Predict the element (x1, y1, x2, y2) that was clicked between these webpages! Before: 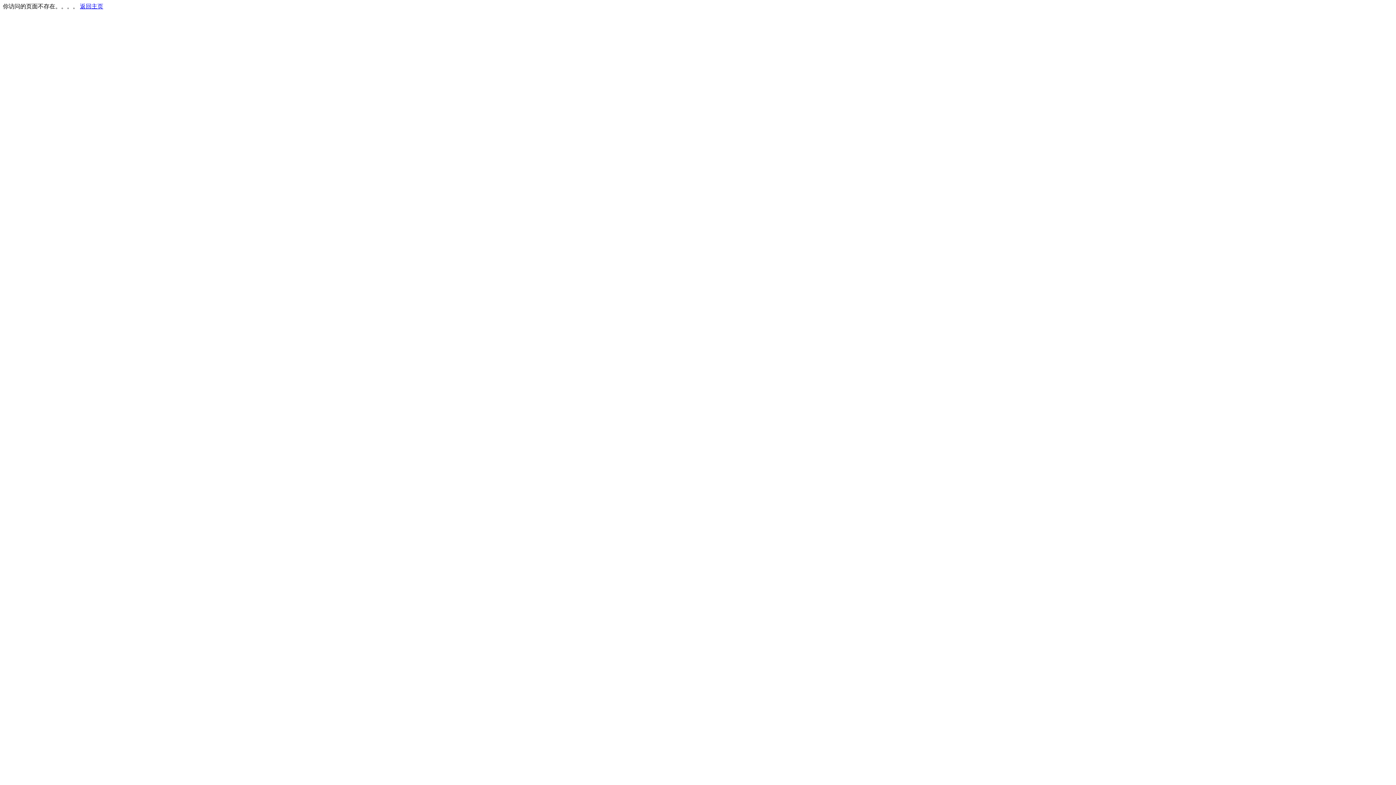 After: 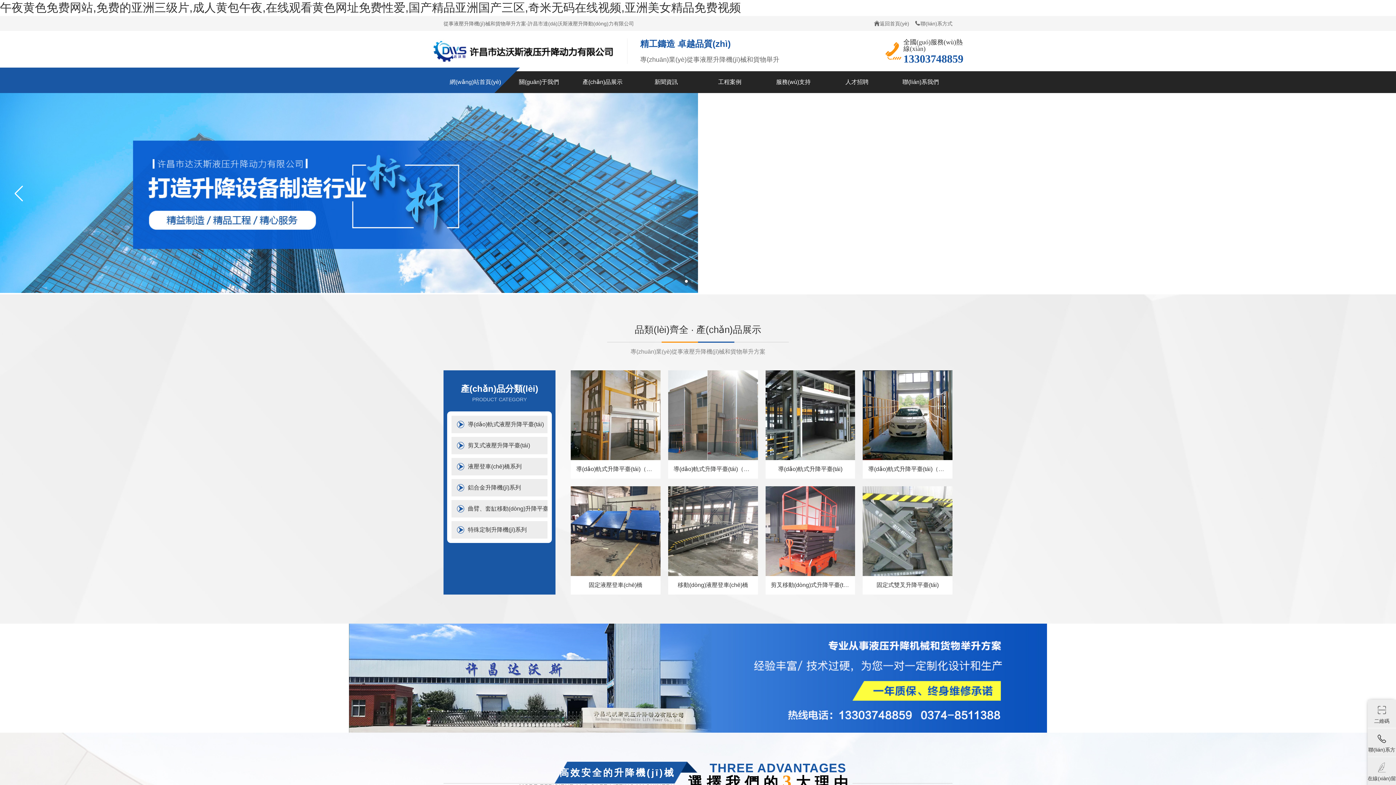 Action: label: 返回主页 bbox: (80, 3, 103, 9)